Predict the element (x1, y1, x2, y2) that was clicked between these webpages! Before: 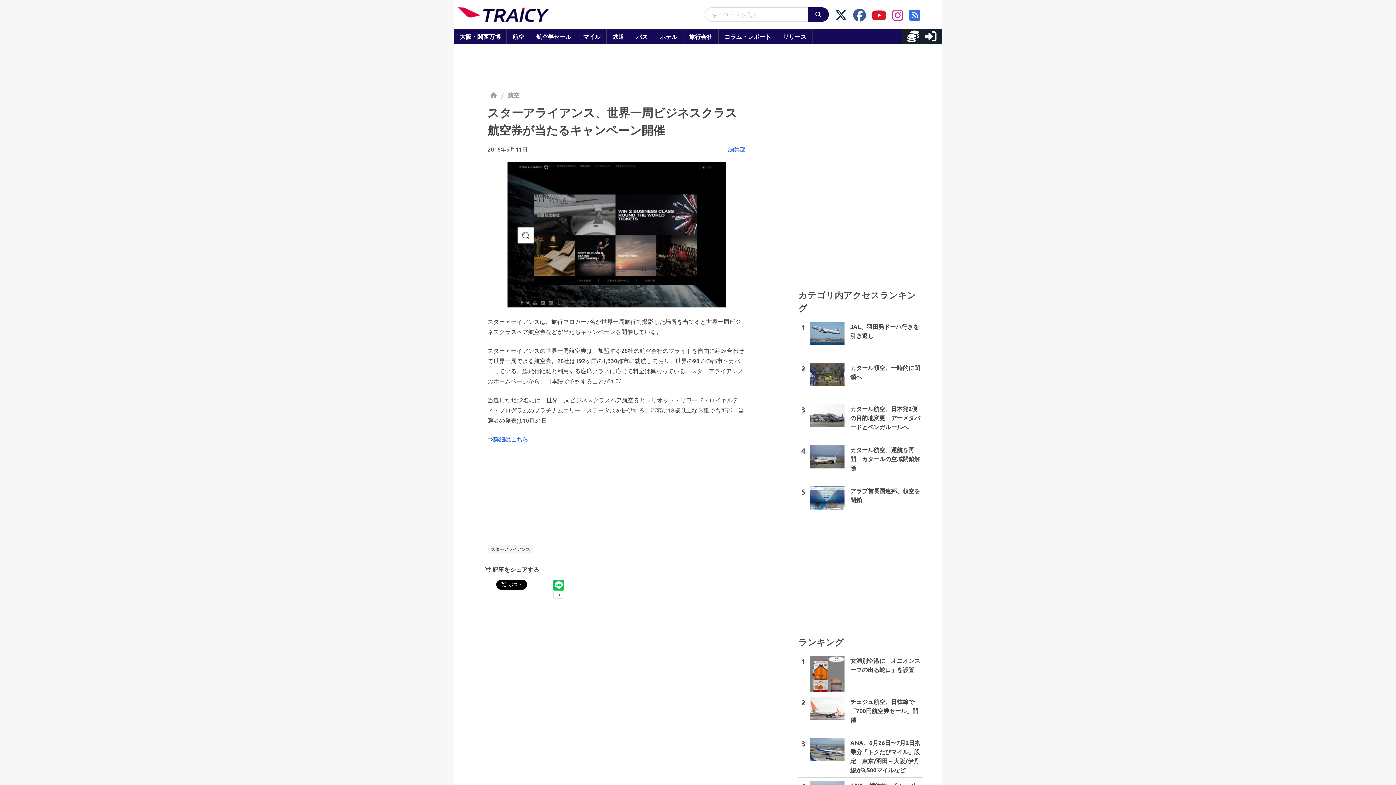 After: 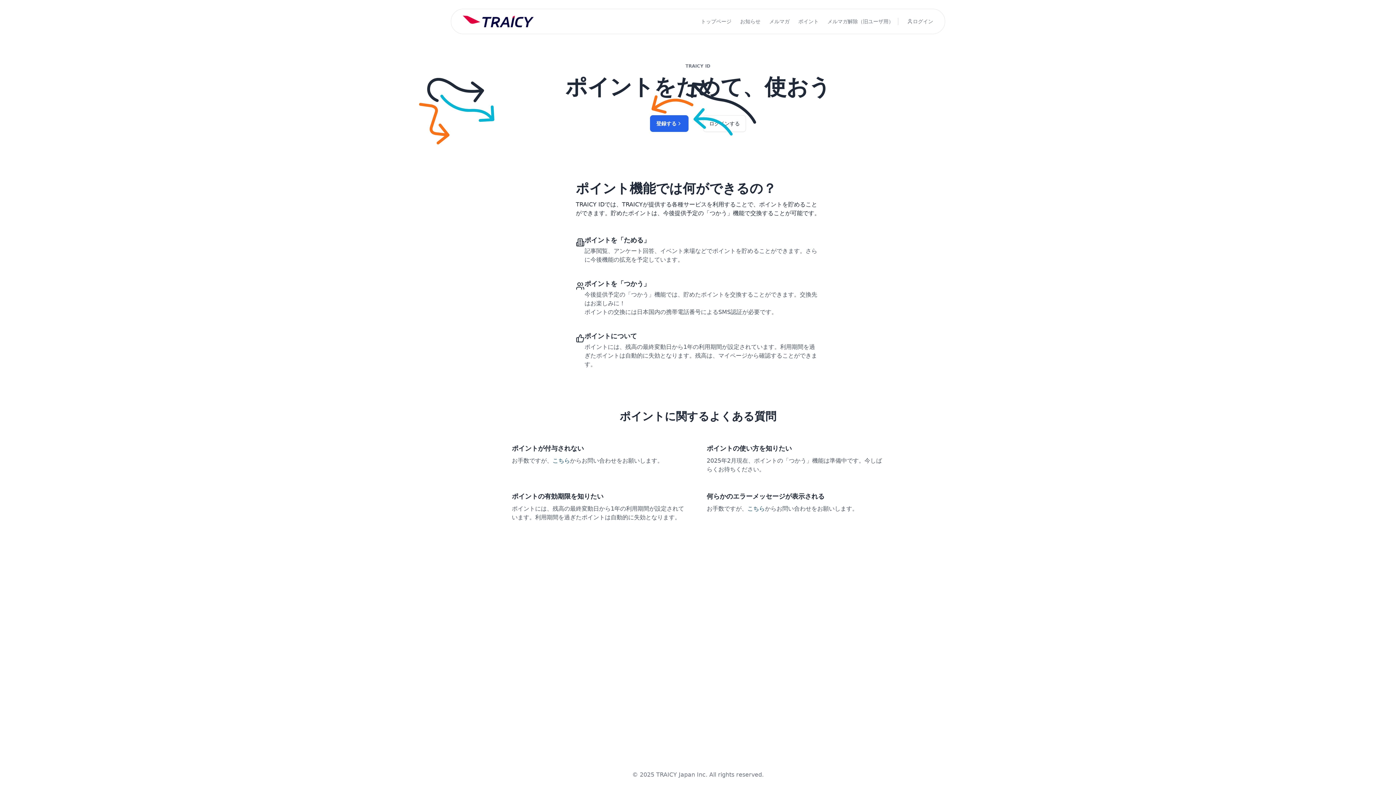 Action: bbox: (901, 34, 919, 41)